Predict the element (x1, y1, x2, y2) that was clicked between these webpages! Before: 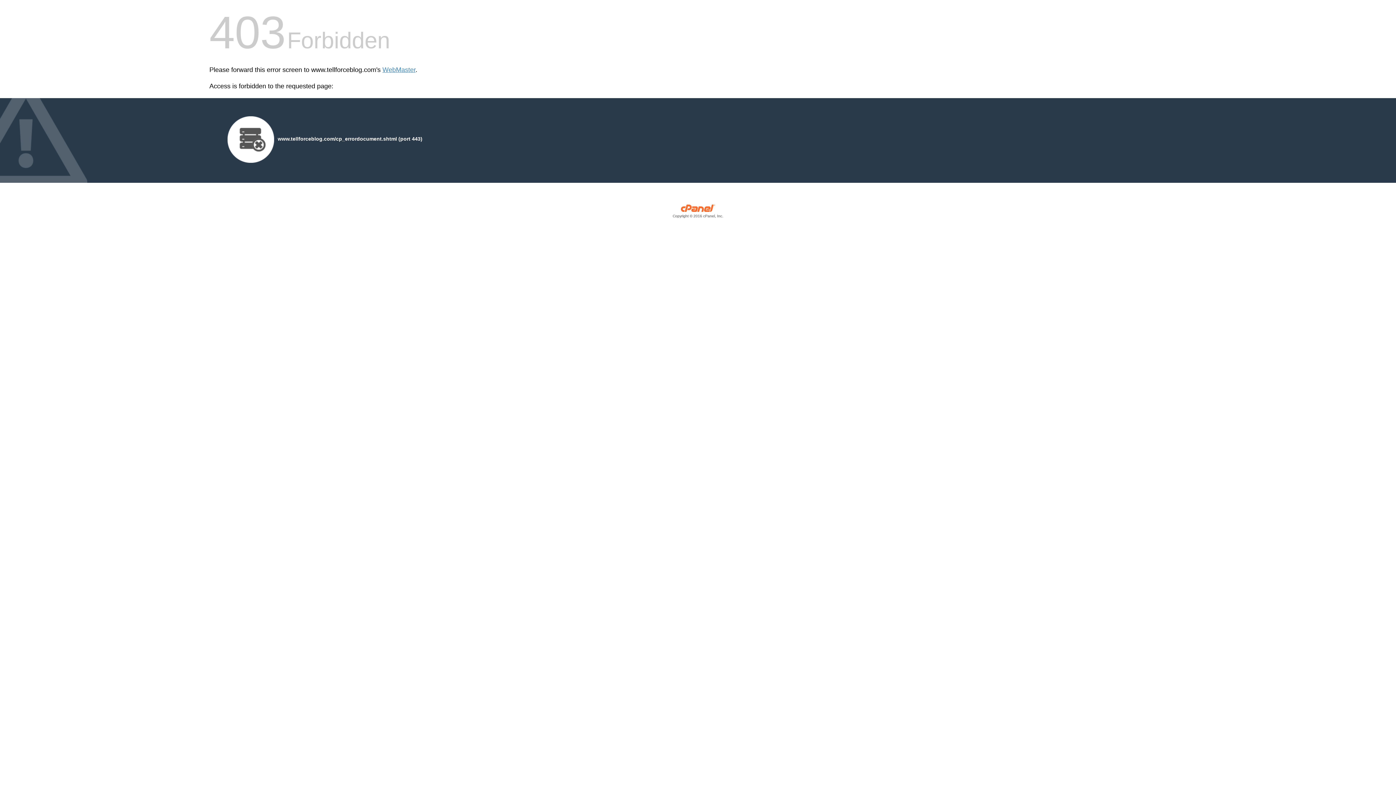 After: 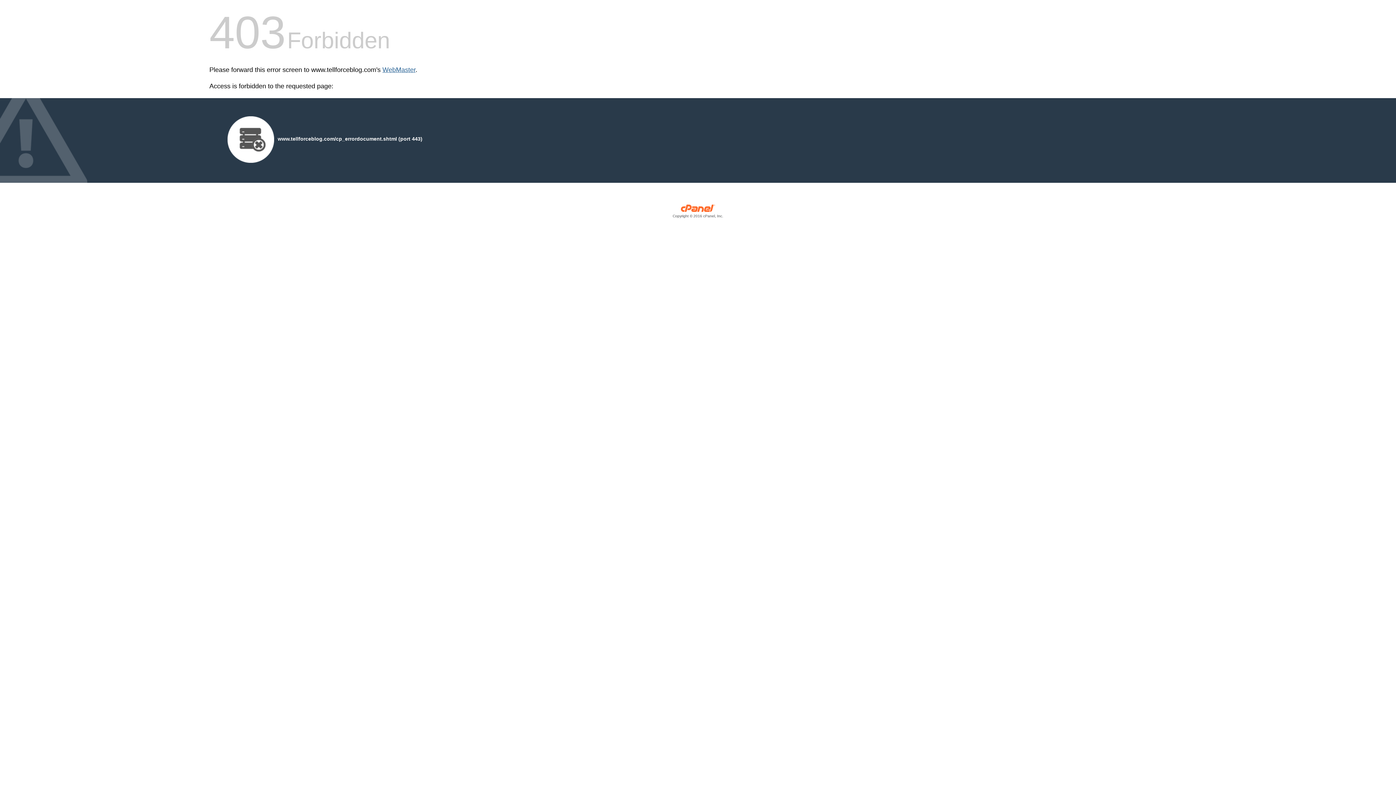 Action: label: WebMaster bbox: (382, 66, 415, 73)